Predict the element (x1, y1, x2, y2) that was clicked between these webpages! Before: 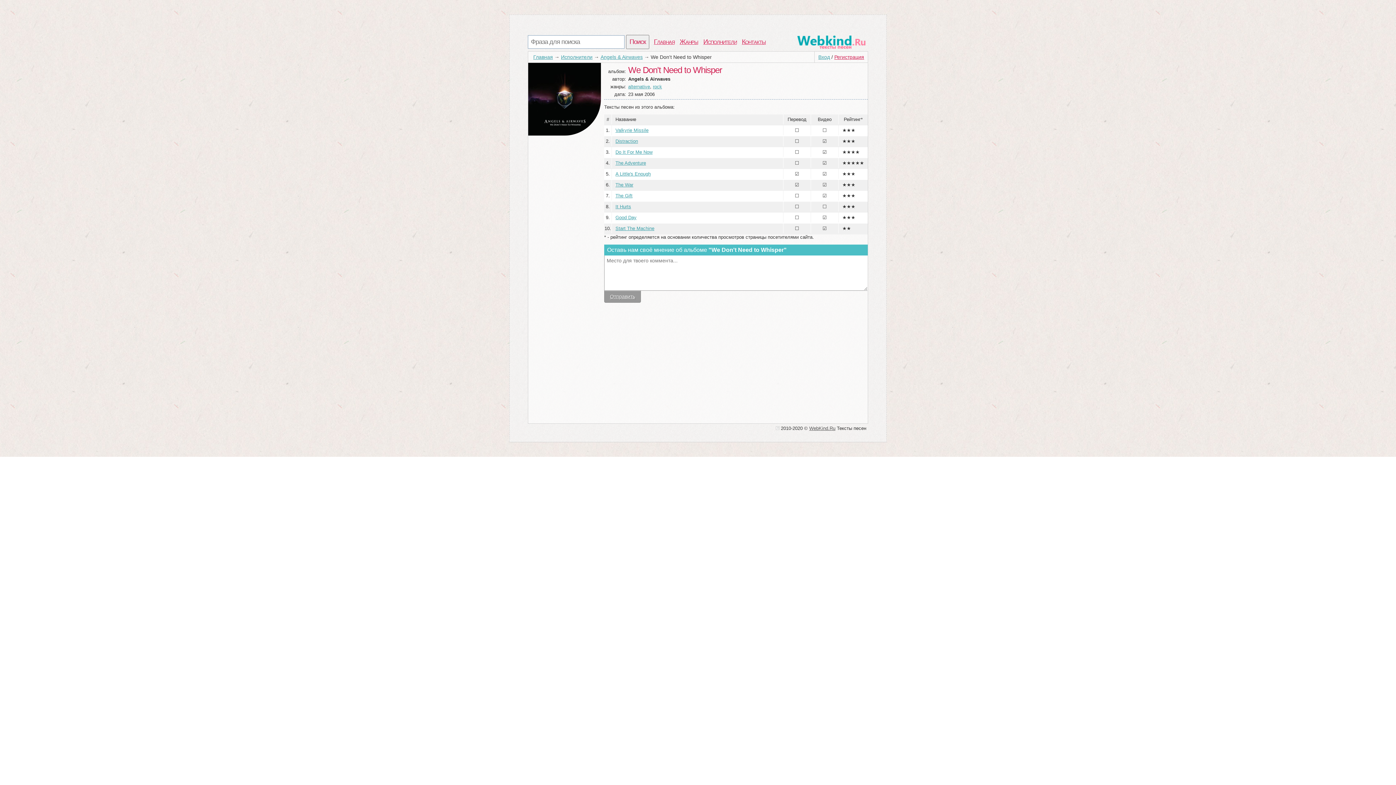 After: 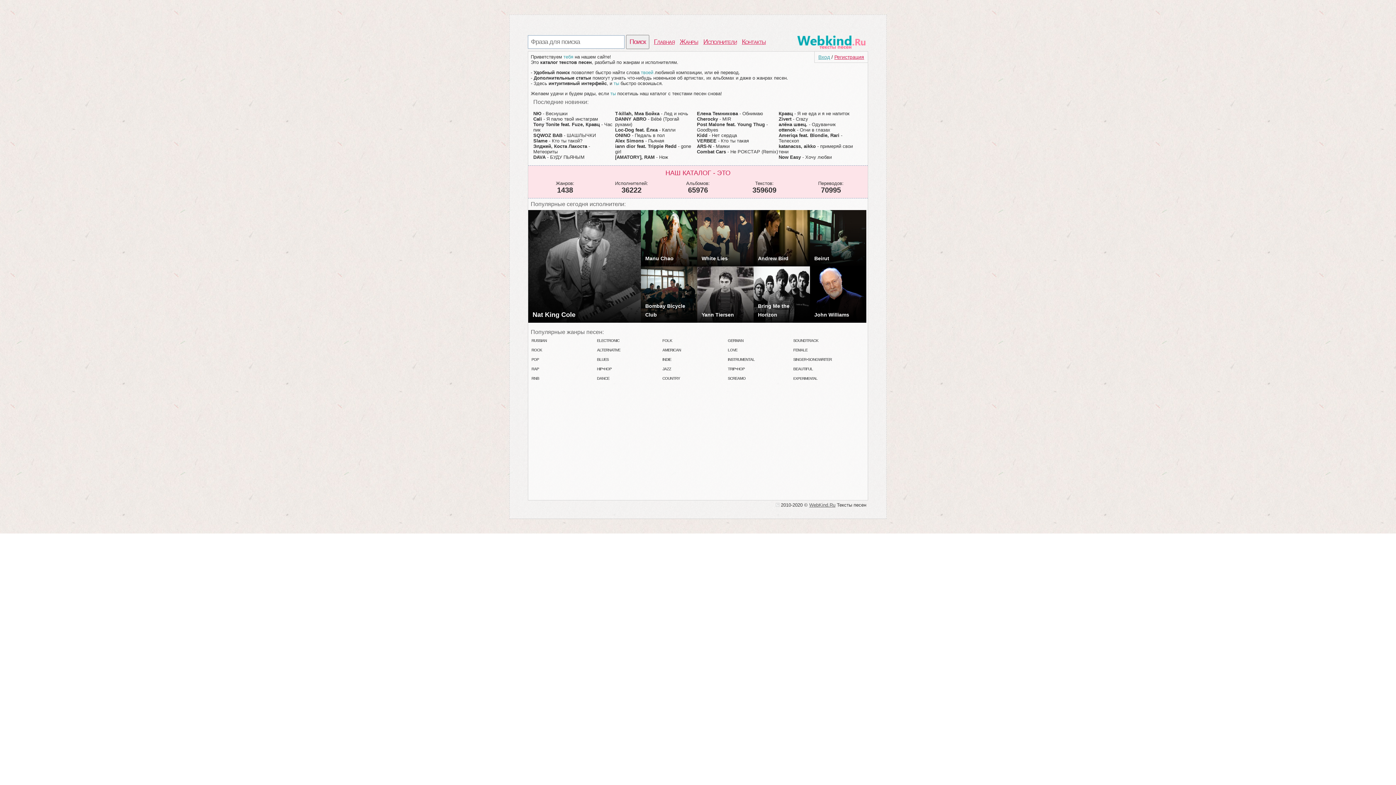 Action: label: Главная bbox: (653, 38, 675, 45)